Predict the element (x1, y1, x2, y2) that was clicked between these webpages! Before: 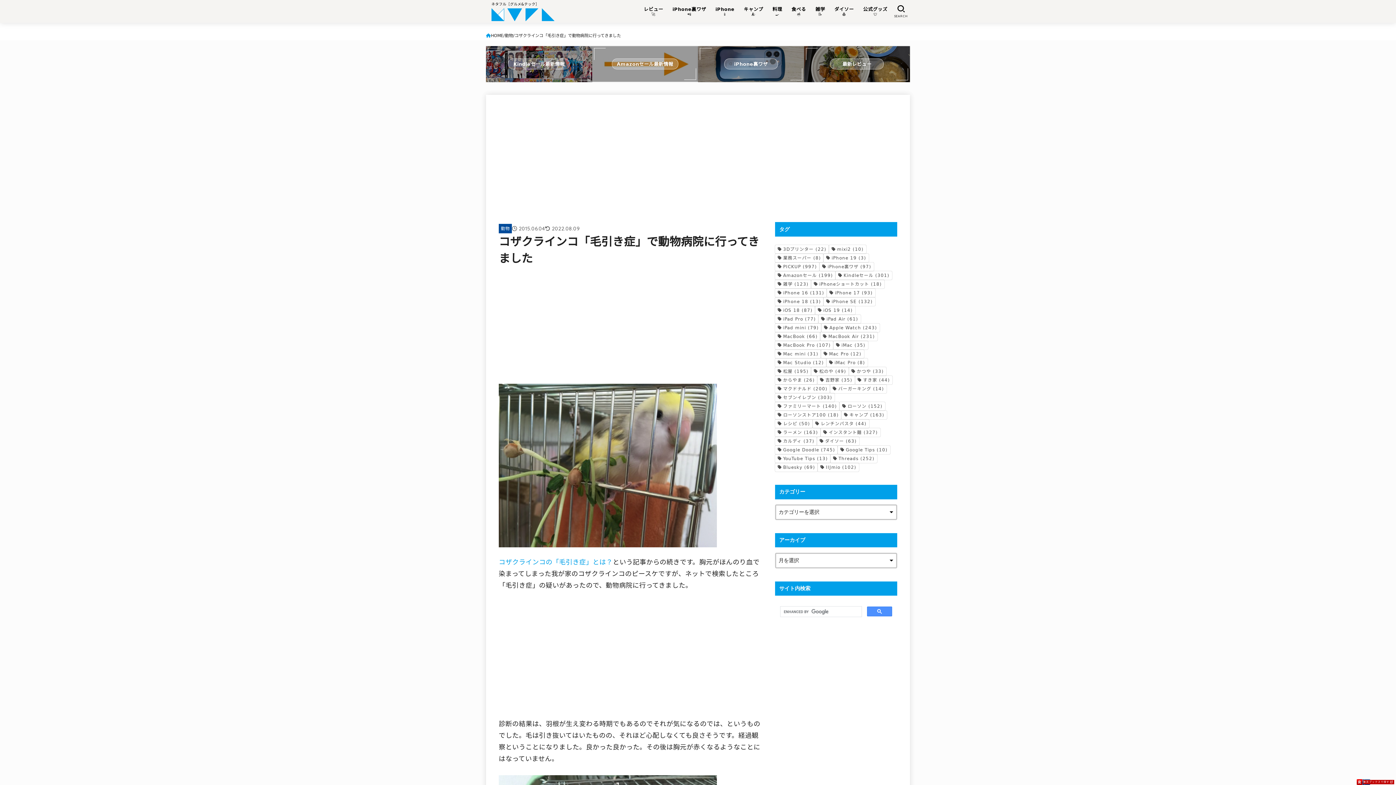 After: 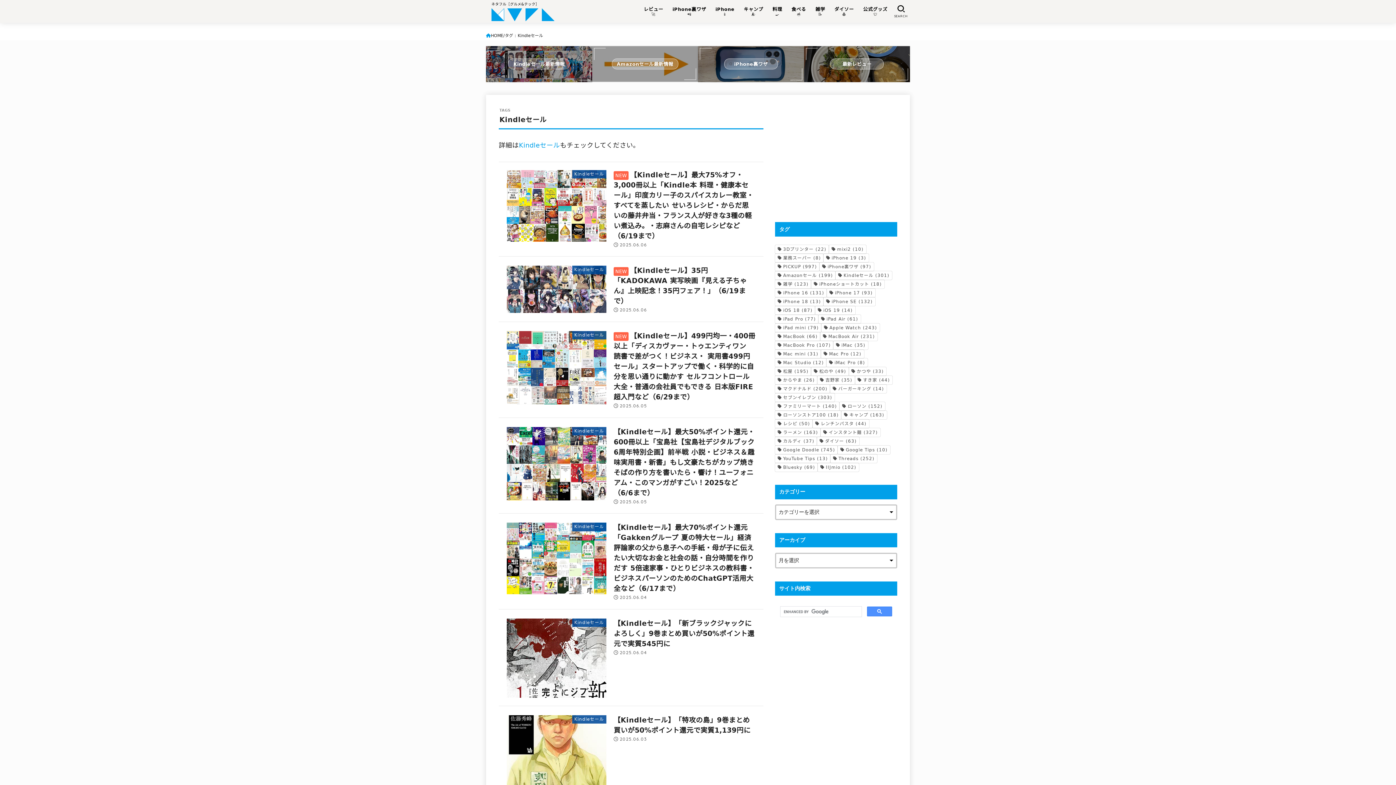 Action: label: Kindleセール (301個の項目) bbox: (835, 271, 892, 280)